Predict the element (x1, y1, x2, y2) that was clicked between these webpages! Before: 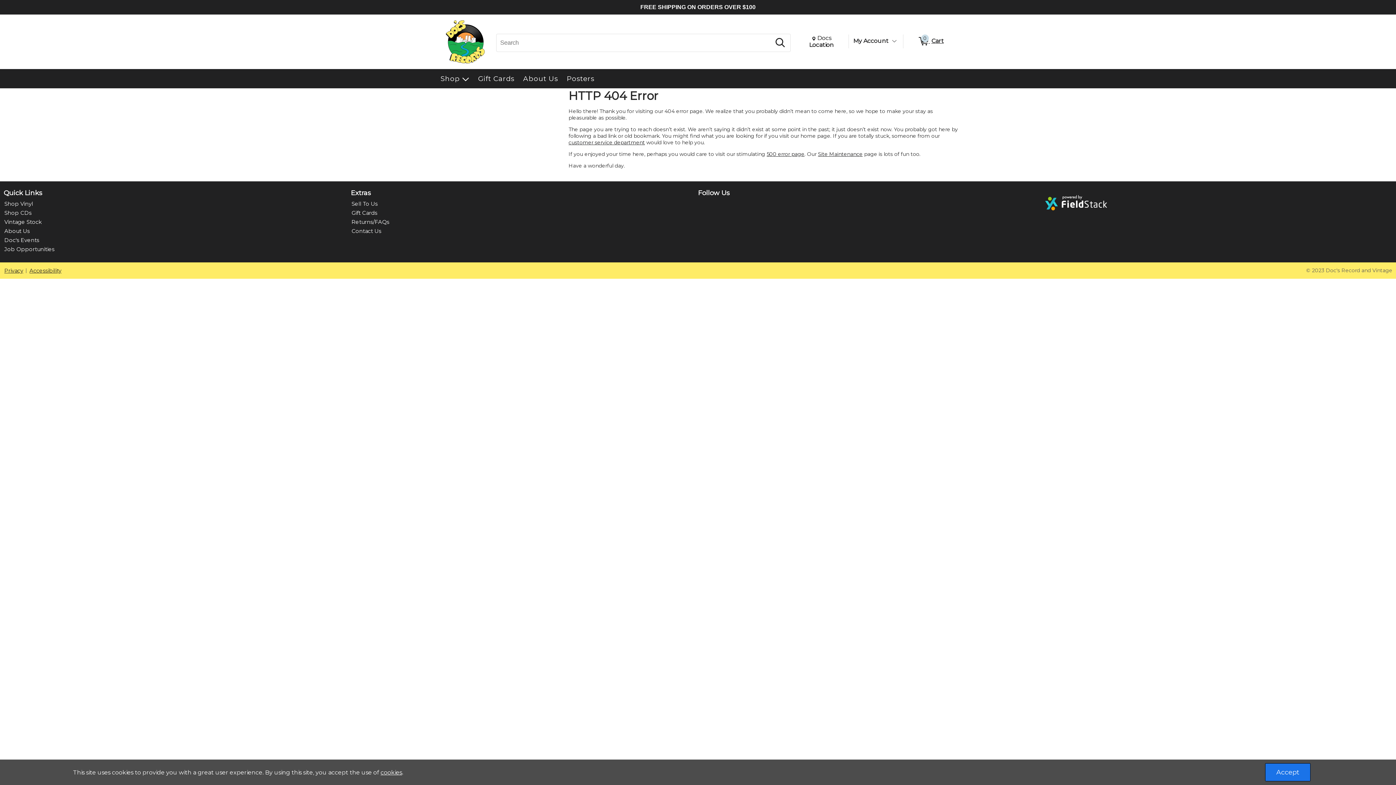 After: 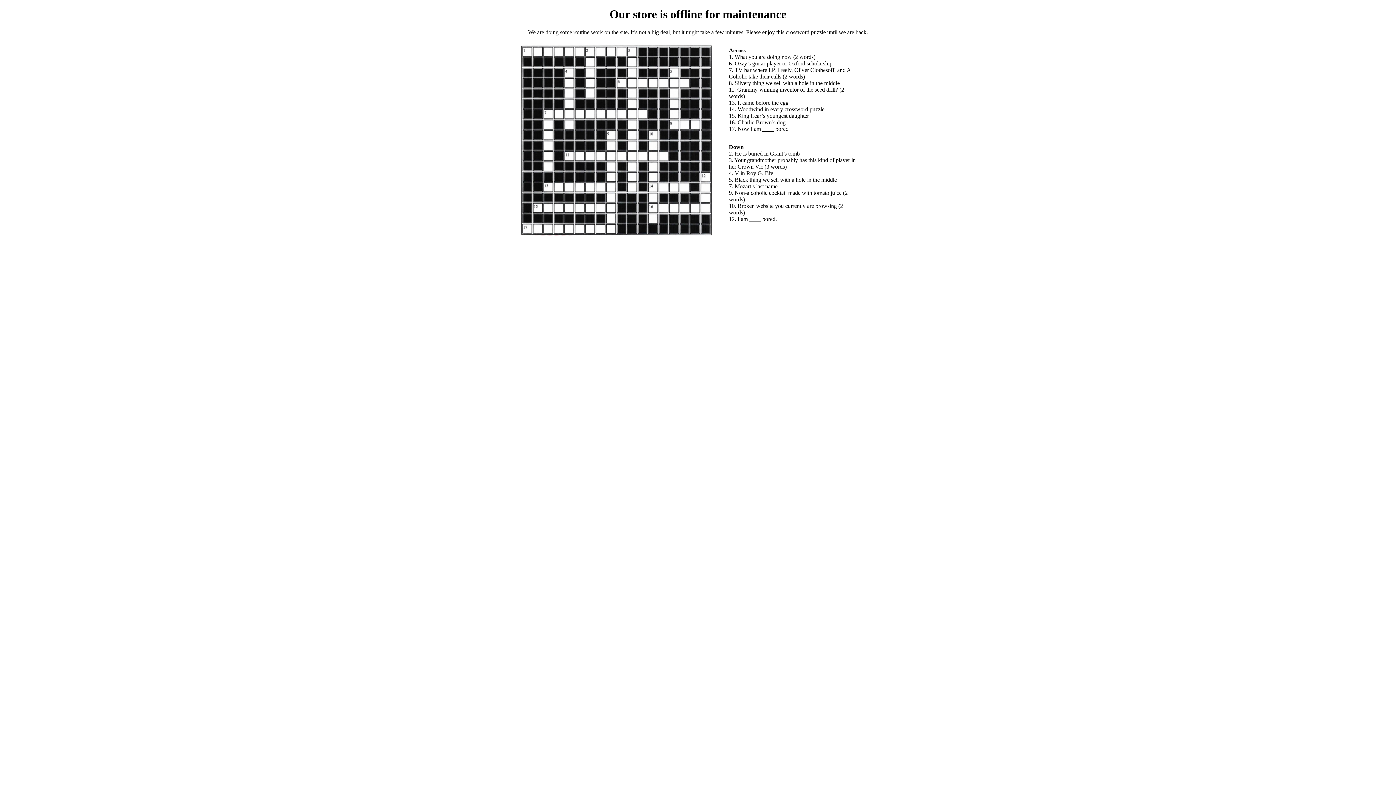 Action: label: Site Maintenance bbox: (818, 150, 862, 157)